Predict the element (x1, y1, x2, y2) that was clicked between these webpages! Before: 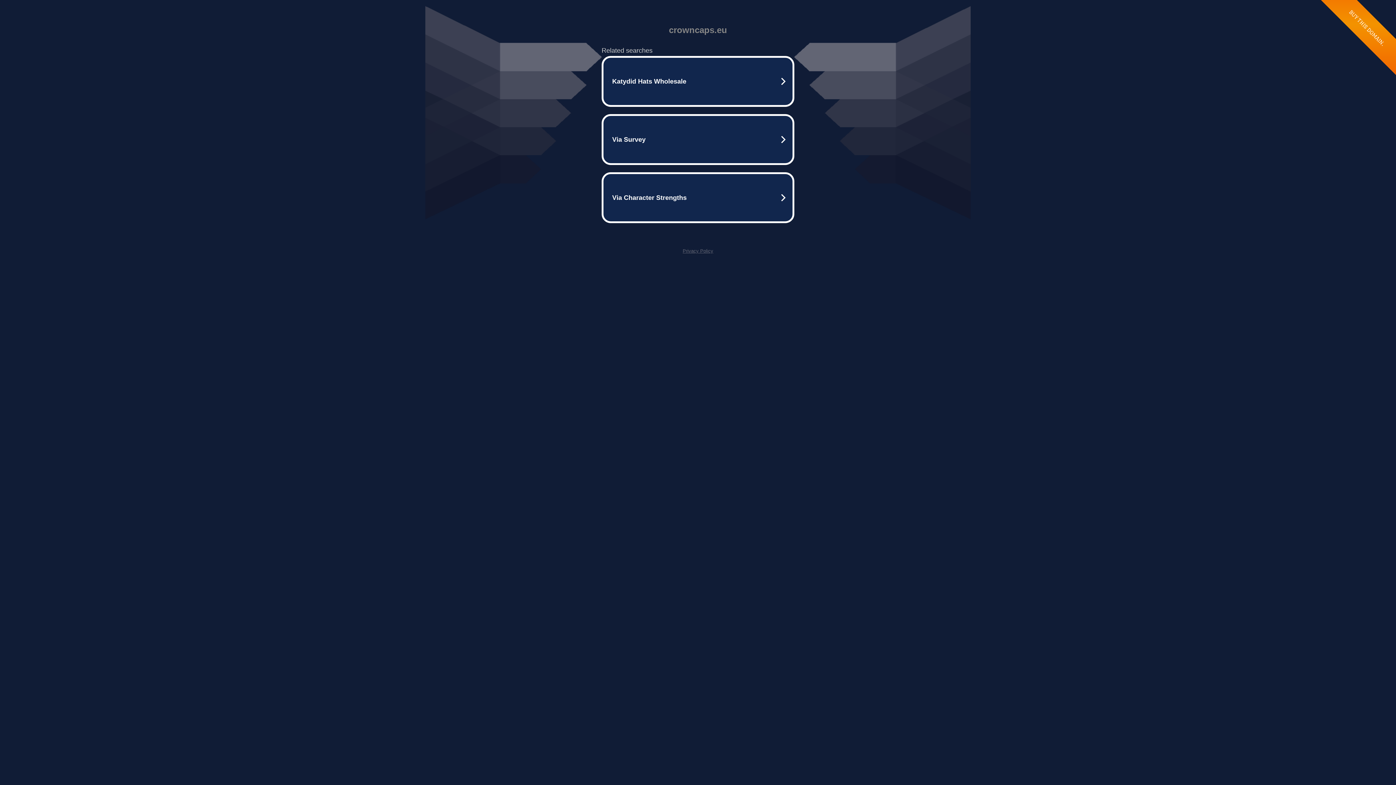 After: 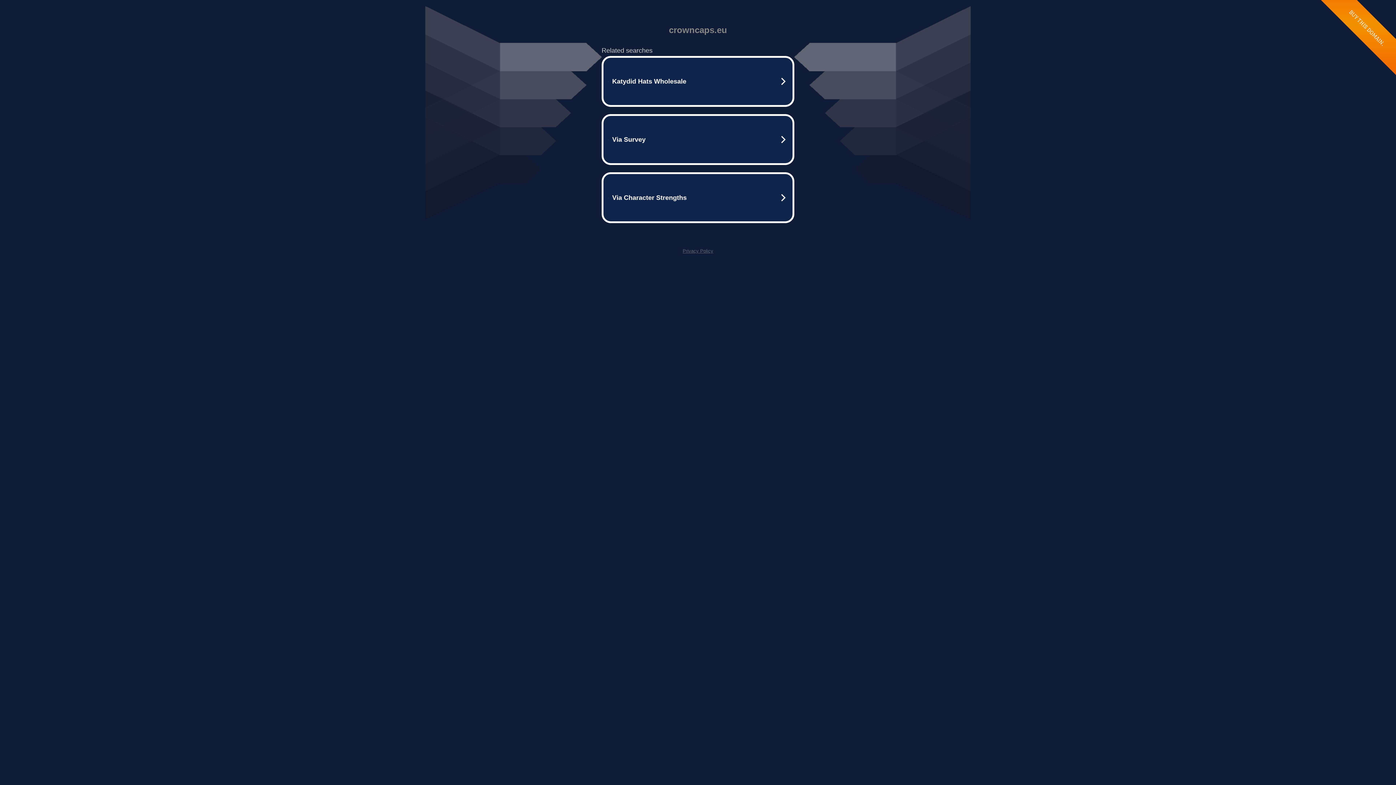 Action: label: Privacy Policy bbox: (682, 248, 713, 253)